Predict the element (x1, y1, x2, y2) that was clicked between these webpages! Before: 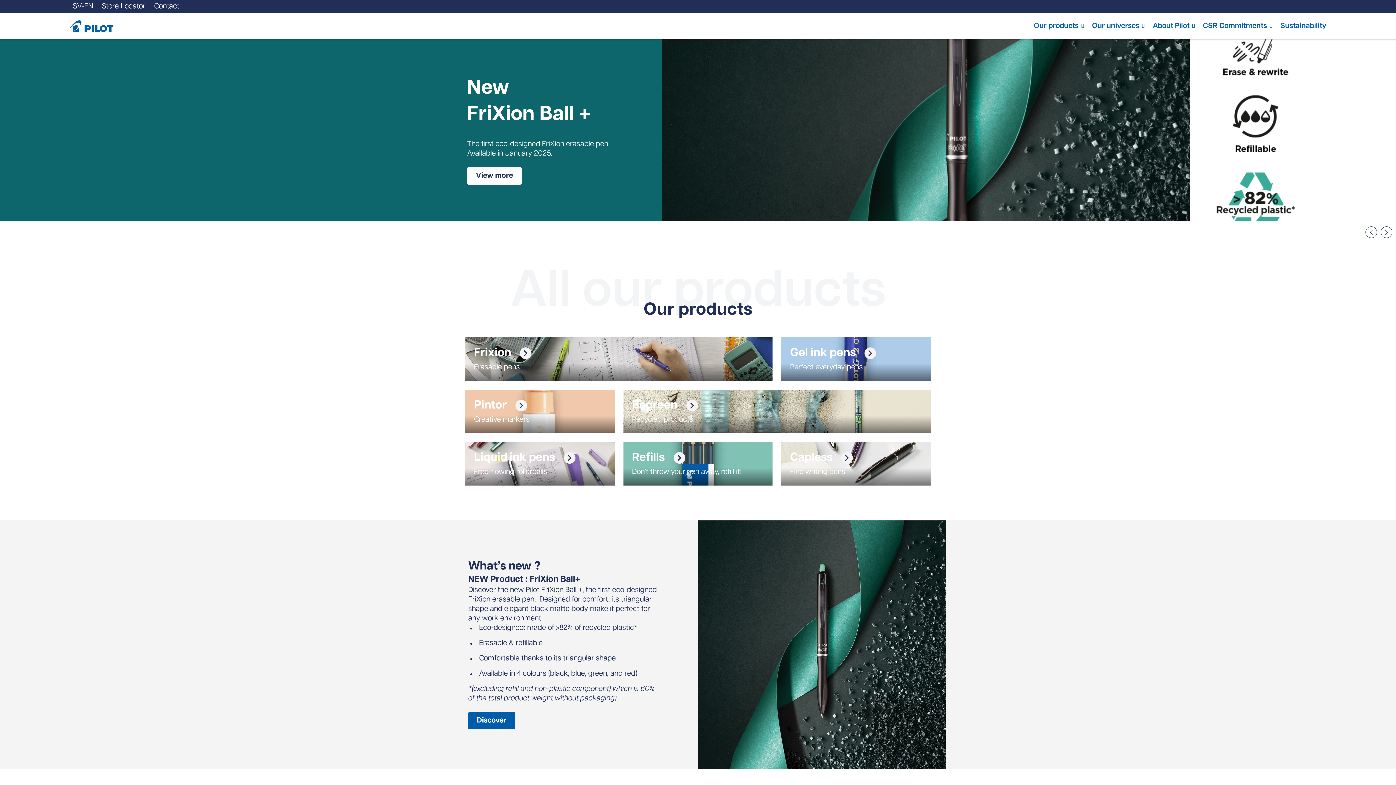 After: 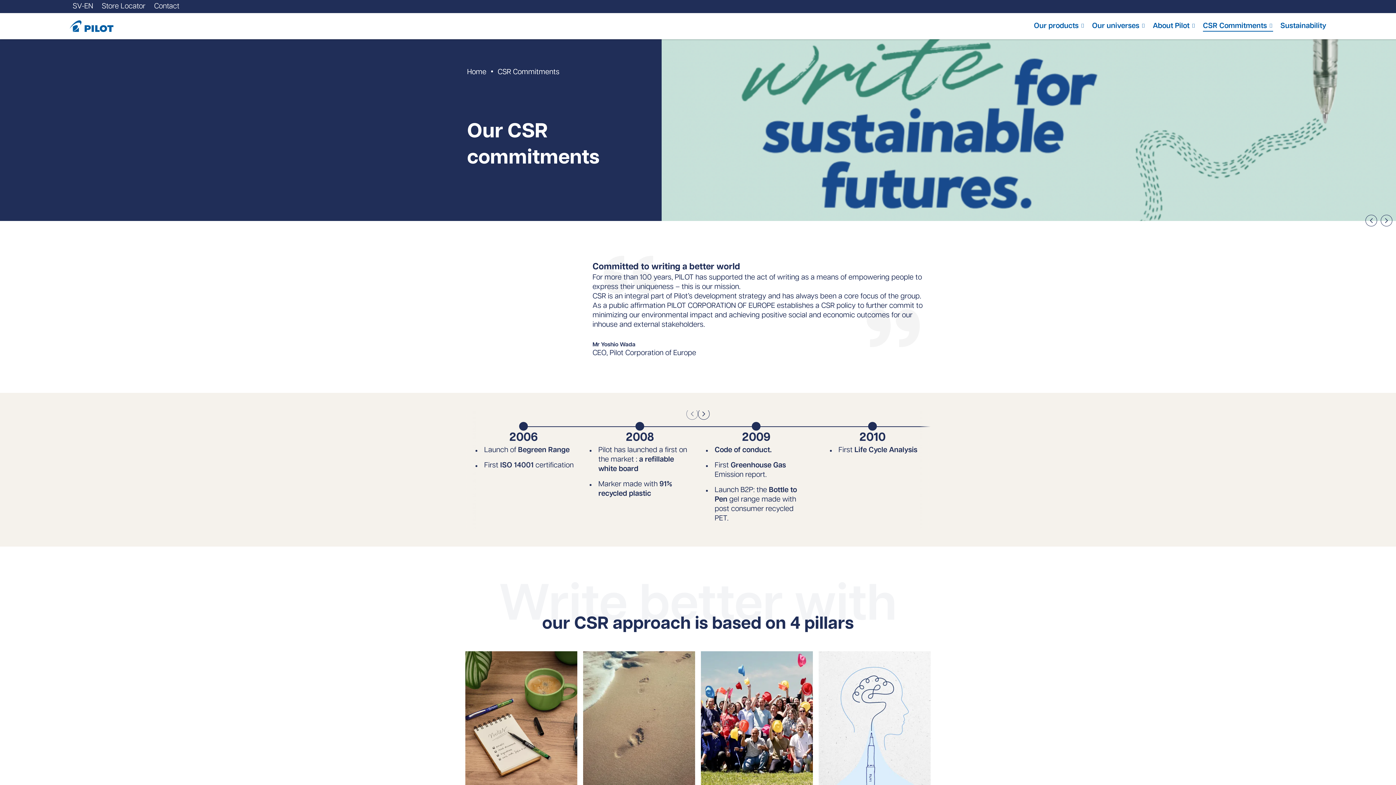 Action: bbox: (1203, 21, 1273, 30) label: CSR Commitments